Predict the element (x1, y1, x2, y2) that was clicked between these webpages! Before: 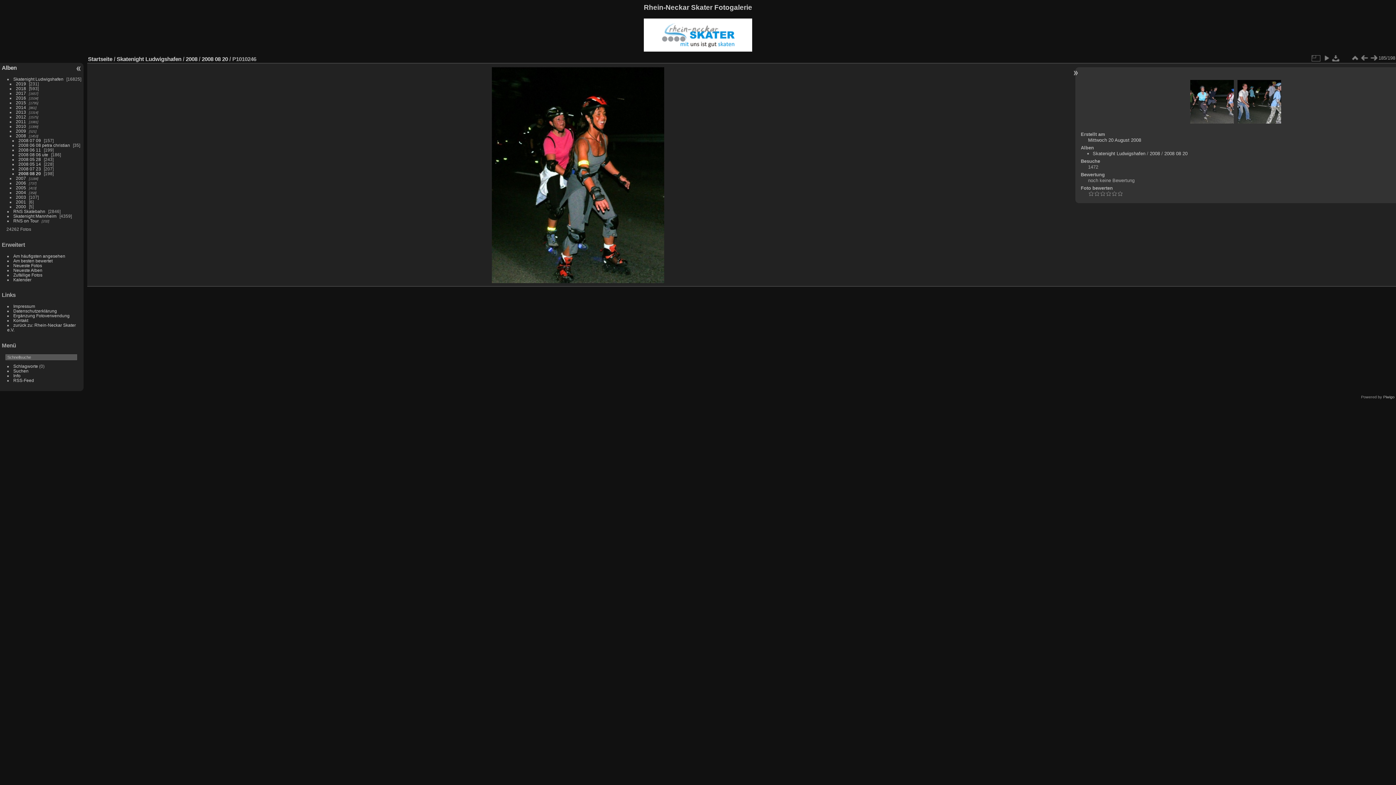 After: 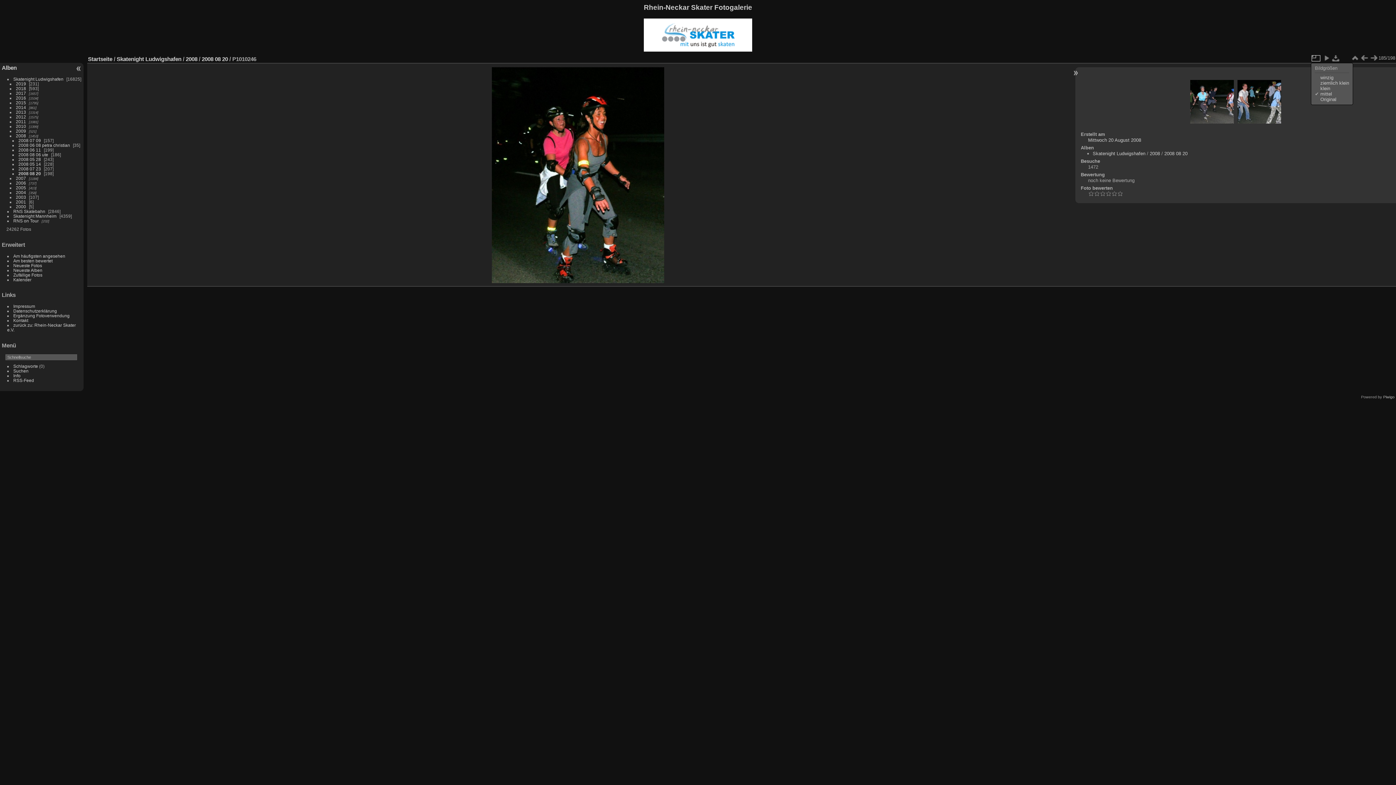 Action: bbox: (1311, 53, 1320, 62)